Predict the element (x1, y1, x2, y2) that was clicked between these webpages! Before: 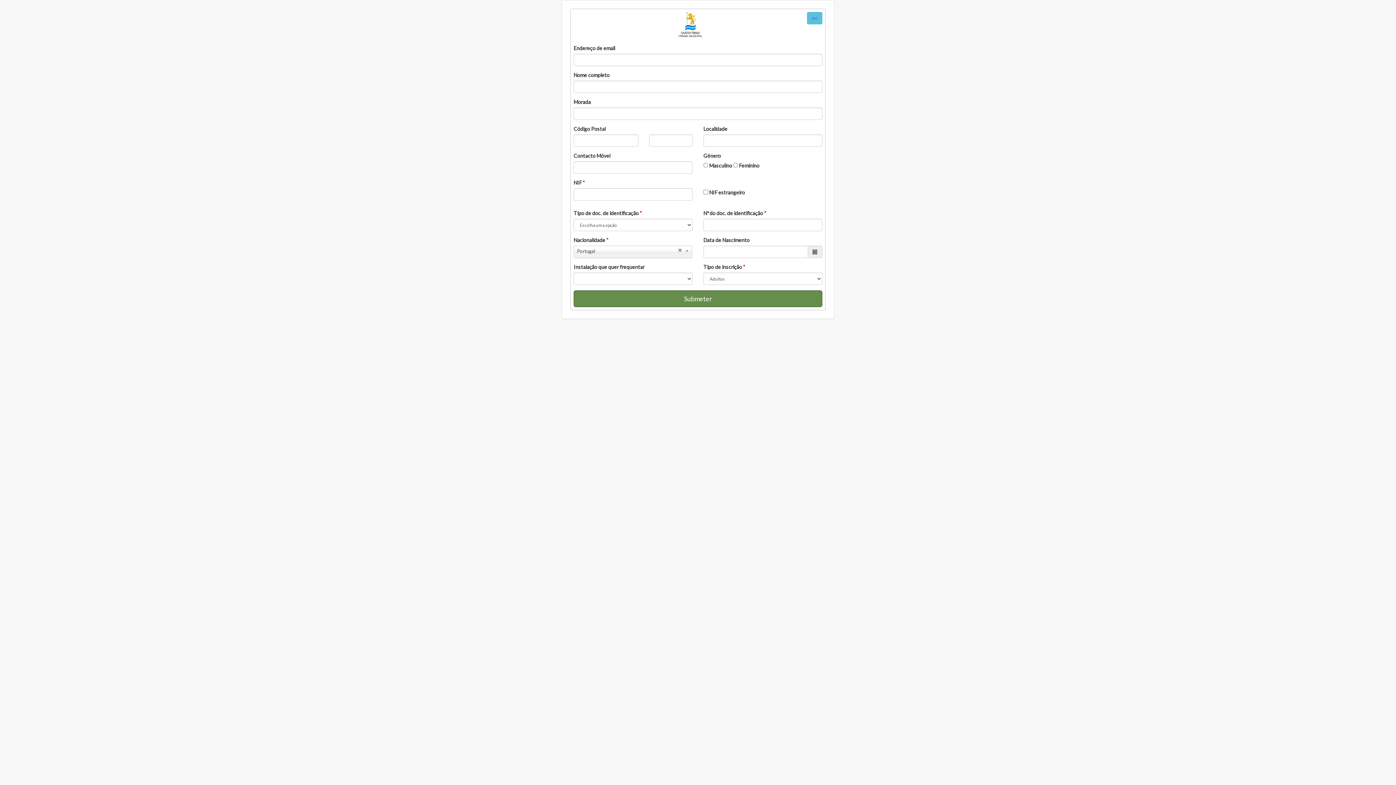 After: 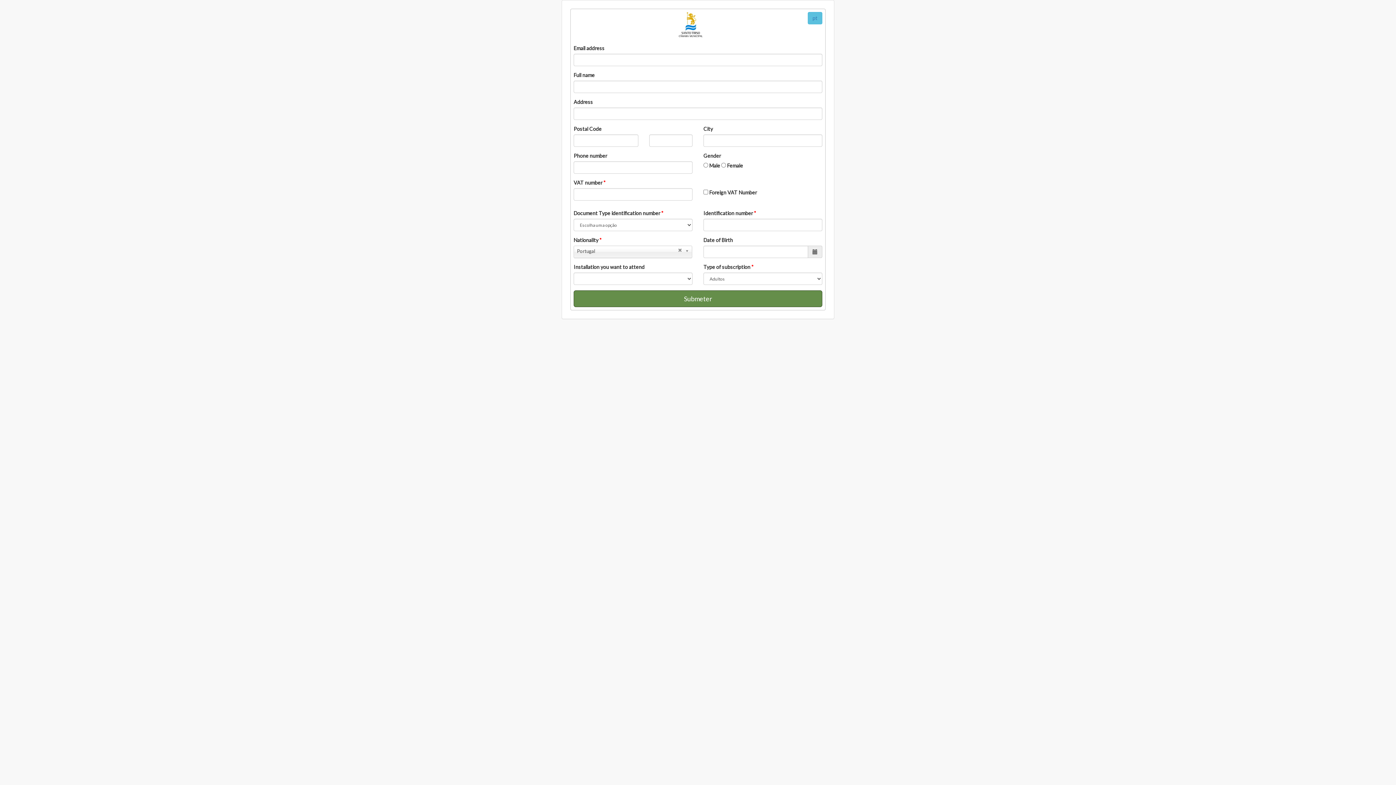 Action: label: en bbox: (812, 14, 817, 21)